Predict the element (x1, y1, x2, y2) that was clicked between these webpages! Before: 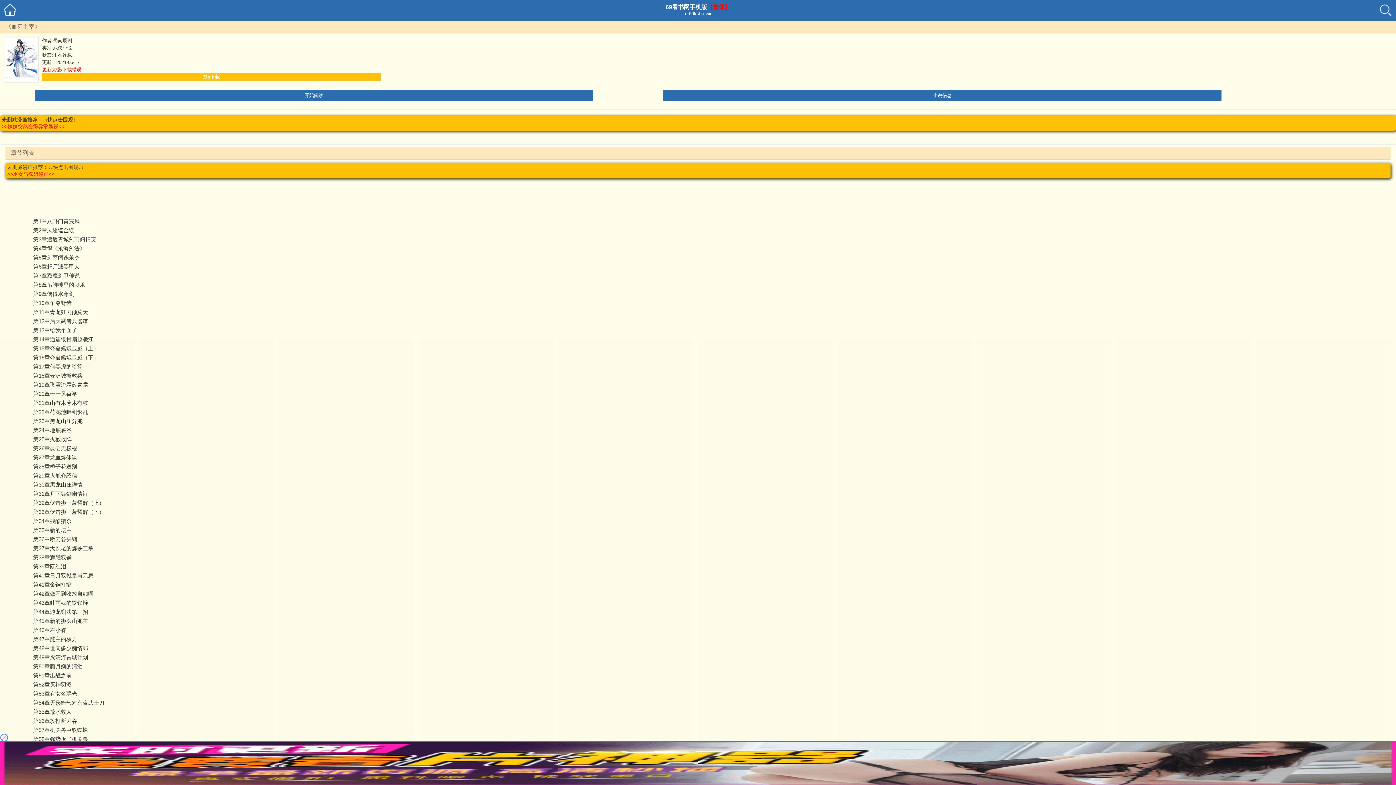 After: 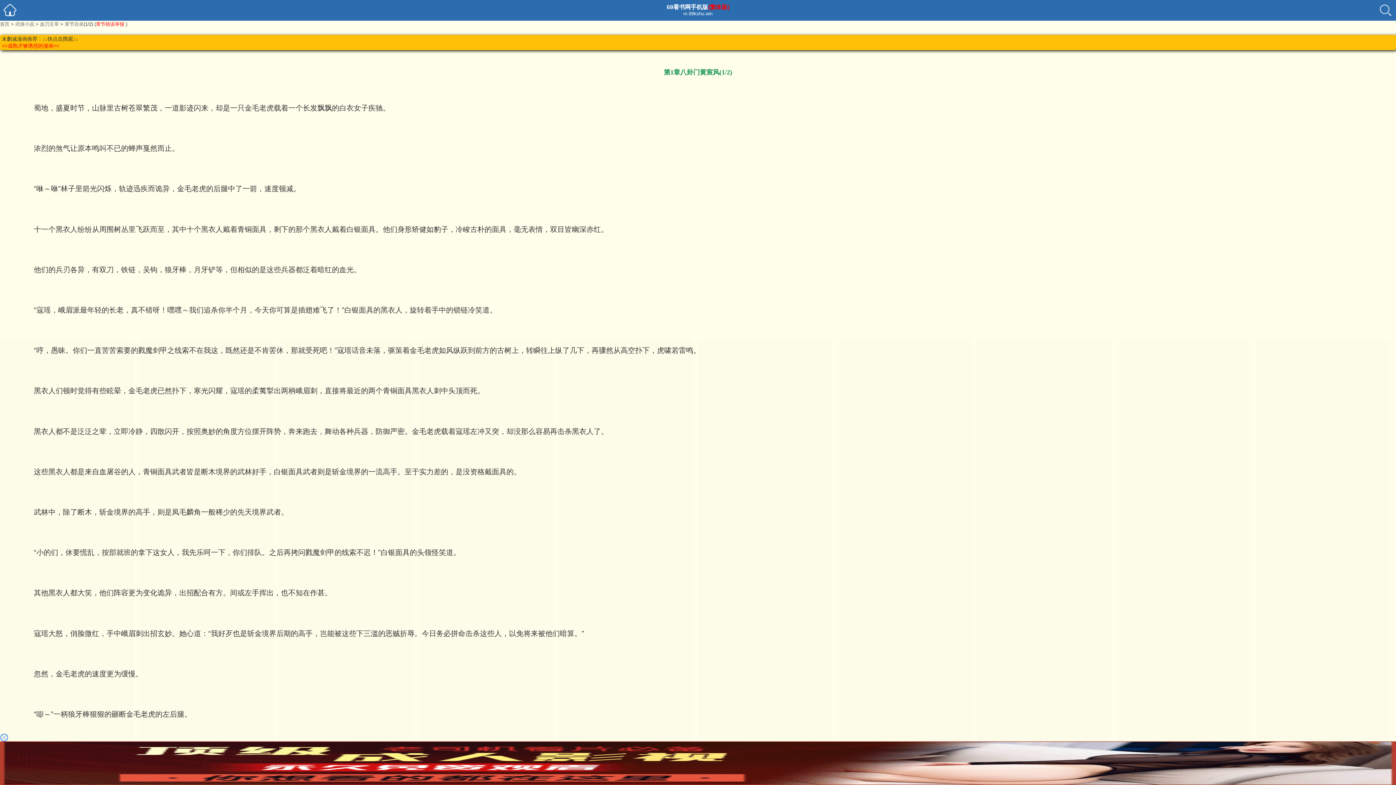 Action: label: 第1章八卦门黄宸风 bbox: (33, 218, 79, 224)